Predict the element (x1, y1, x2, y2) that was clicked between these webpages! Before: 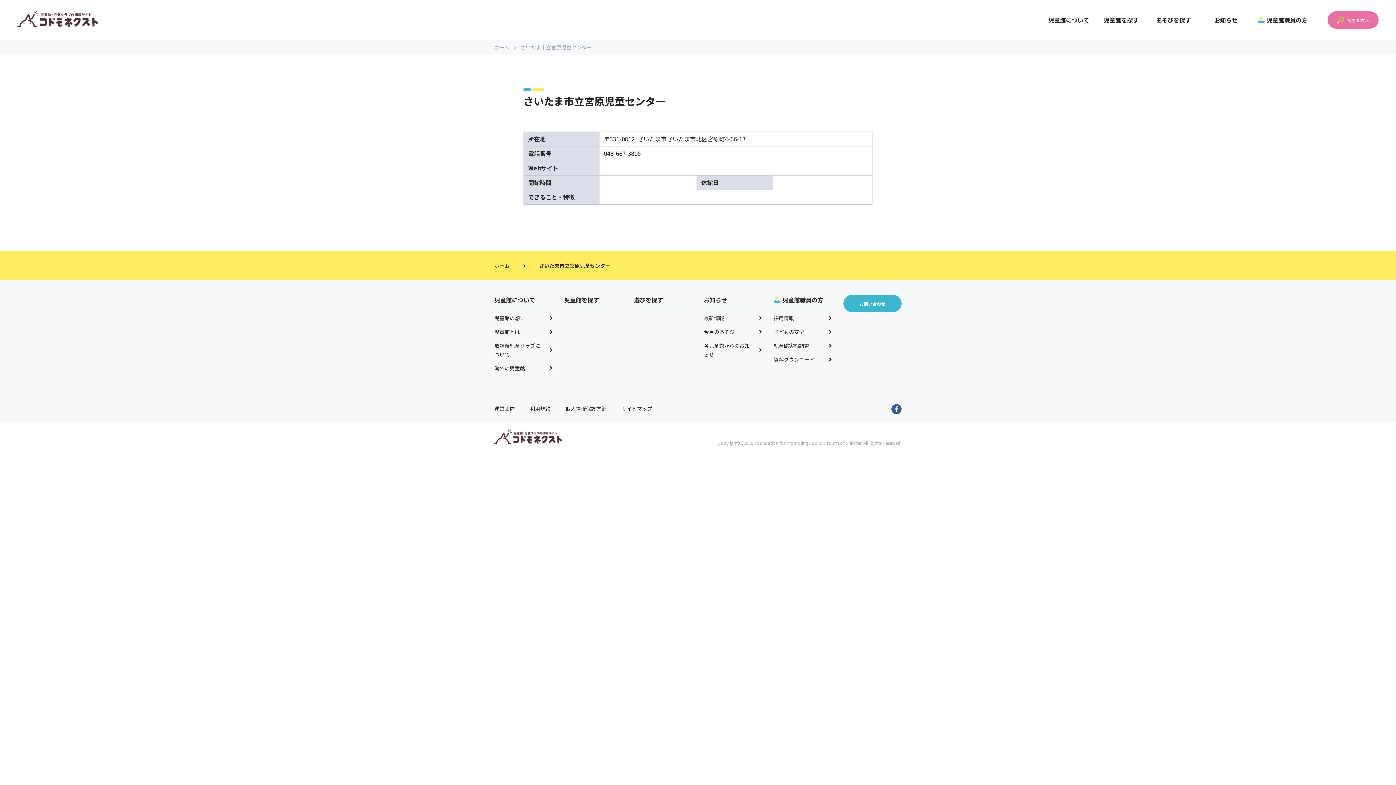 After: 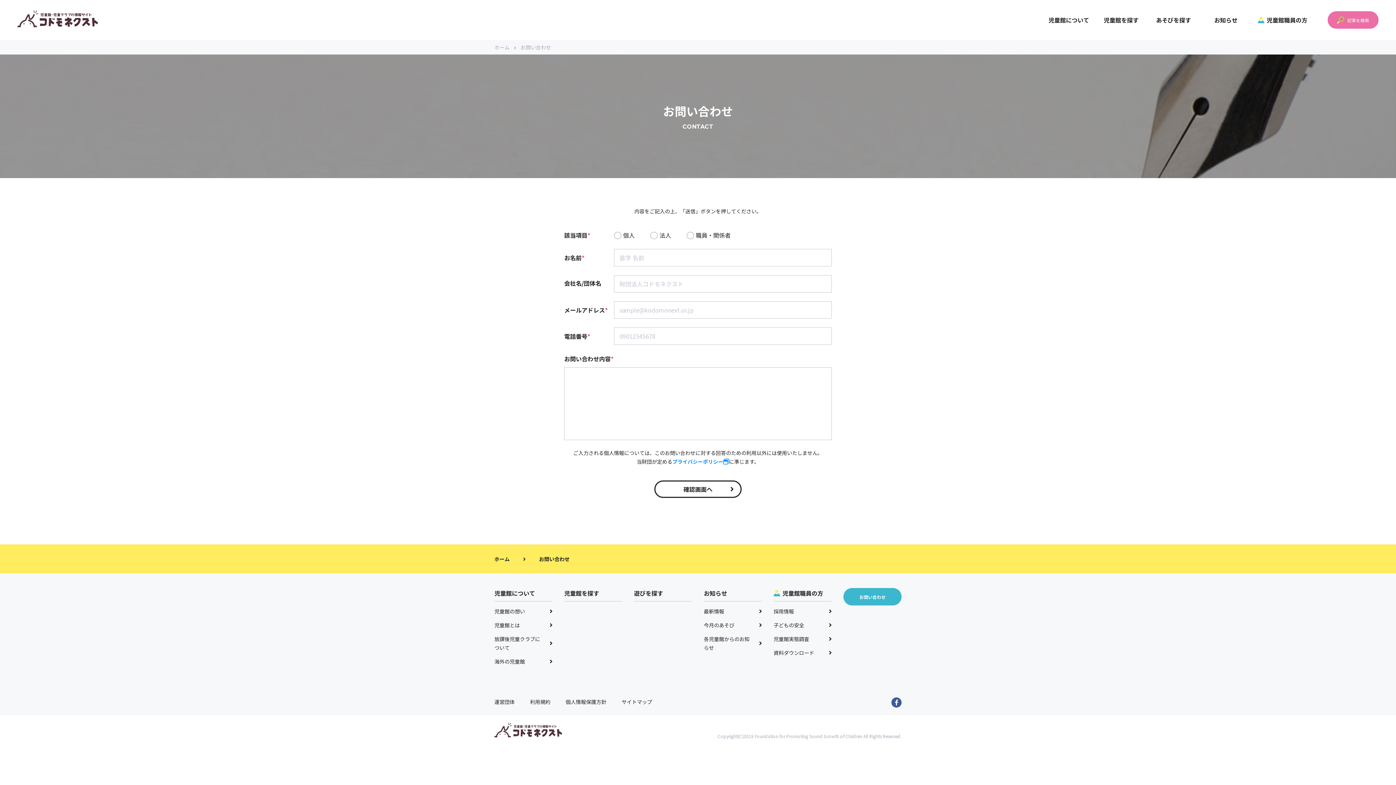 Action: bbox: (843, 294, 901, 312) label: お問い合わせ